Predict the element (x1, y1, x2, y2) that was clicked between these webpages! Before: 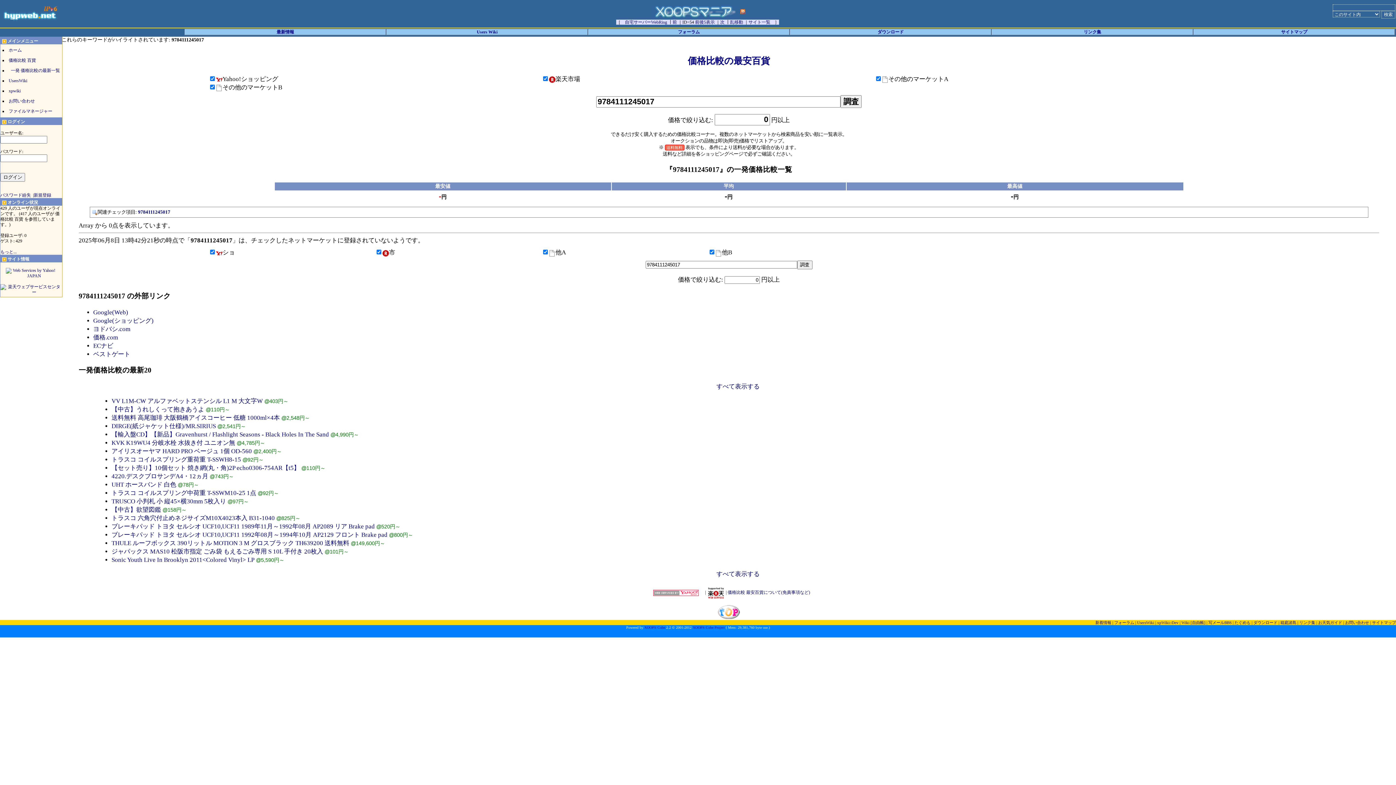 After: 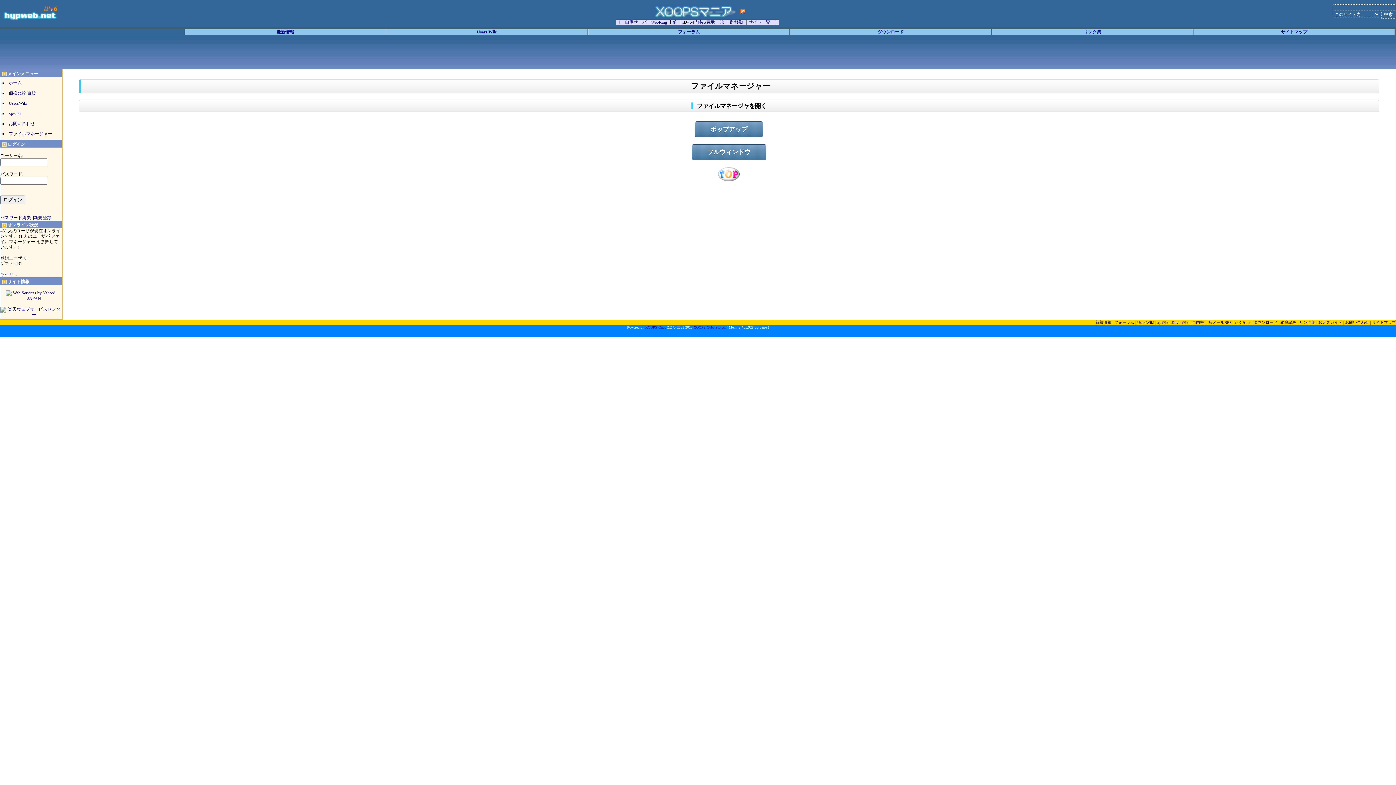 Action: label: ファイルマネージャー bbox: (7, 107, 62, 115)